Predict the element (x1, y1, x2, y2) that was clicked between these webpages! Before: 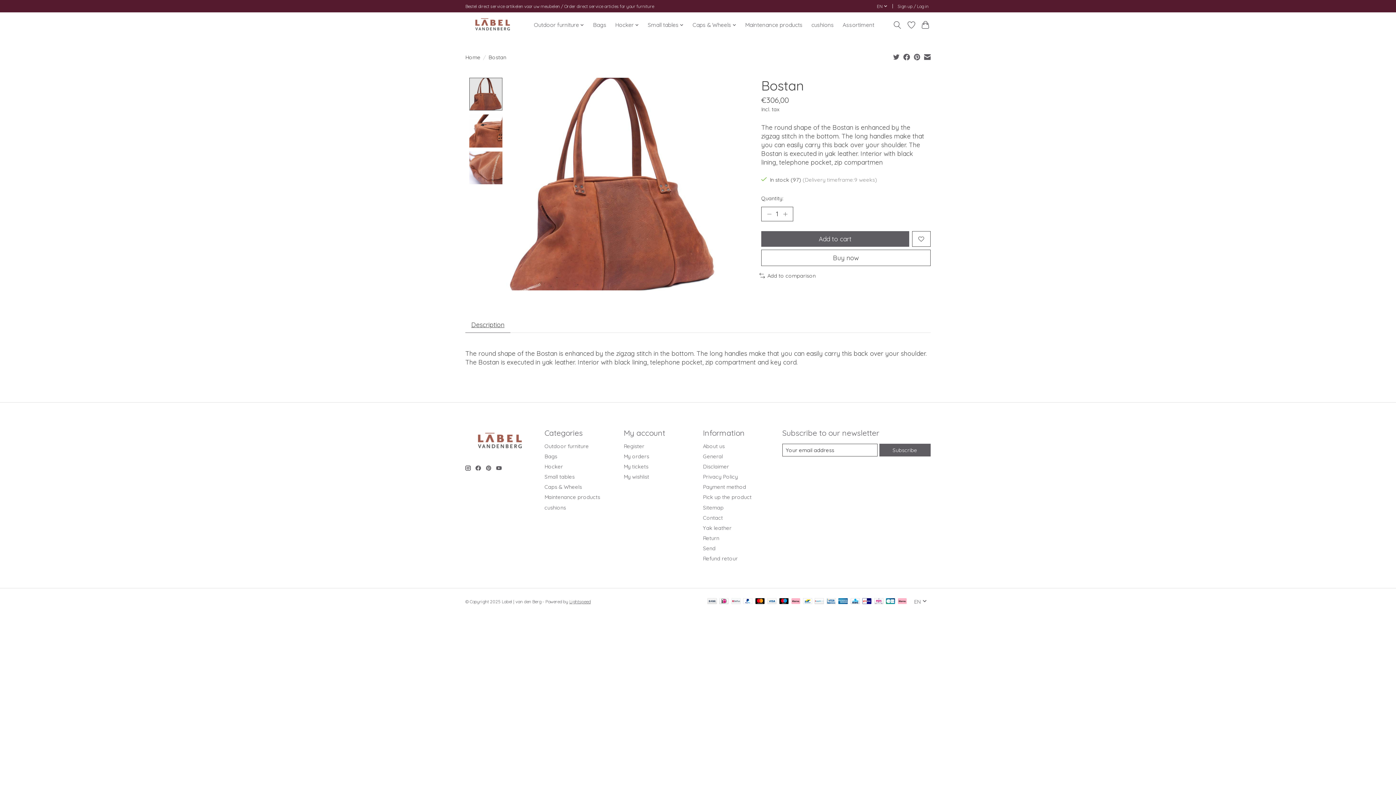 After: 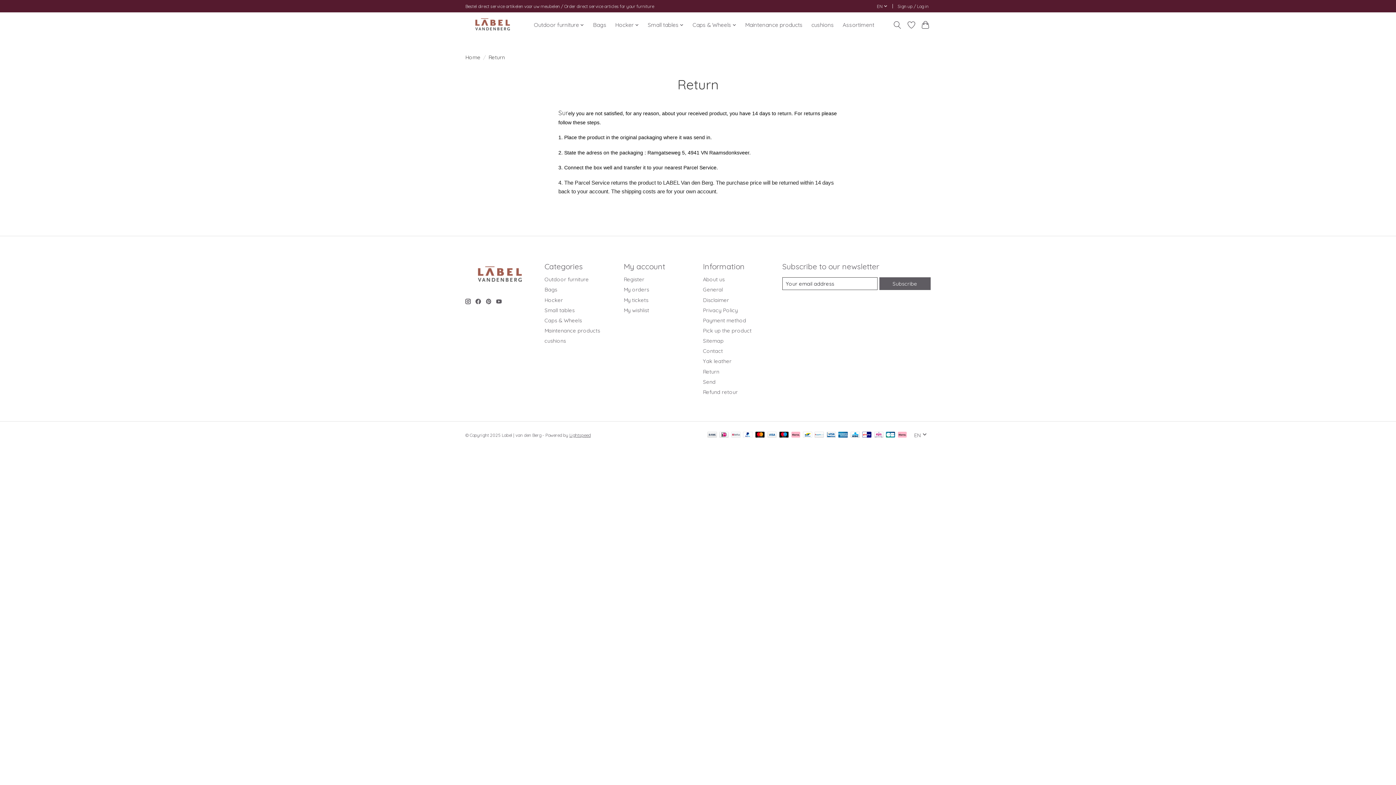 Action: label: Return bbox: (703, 534, 719, 541)